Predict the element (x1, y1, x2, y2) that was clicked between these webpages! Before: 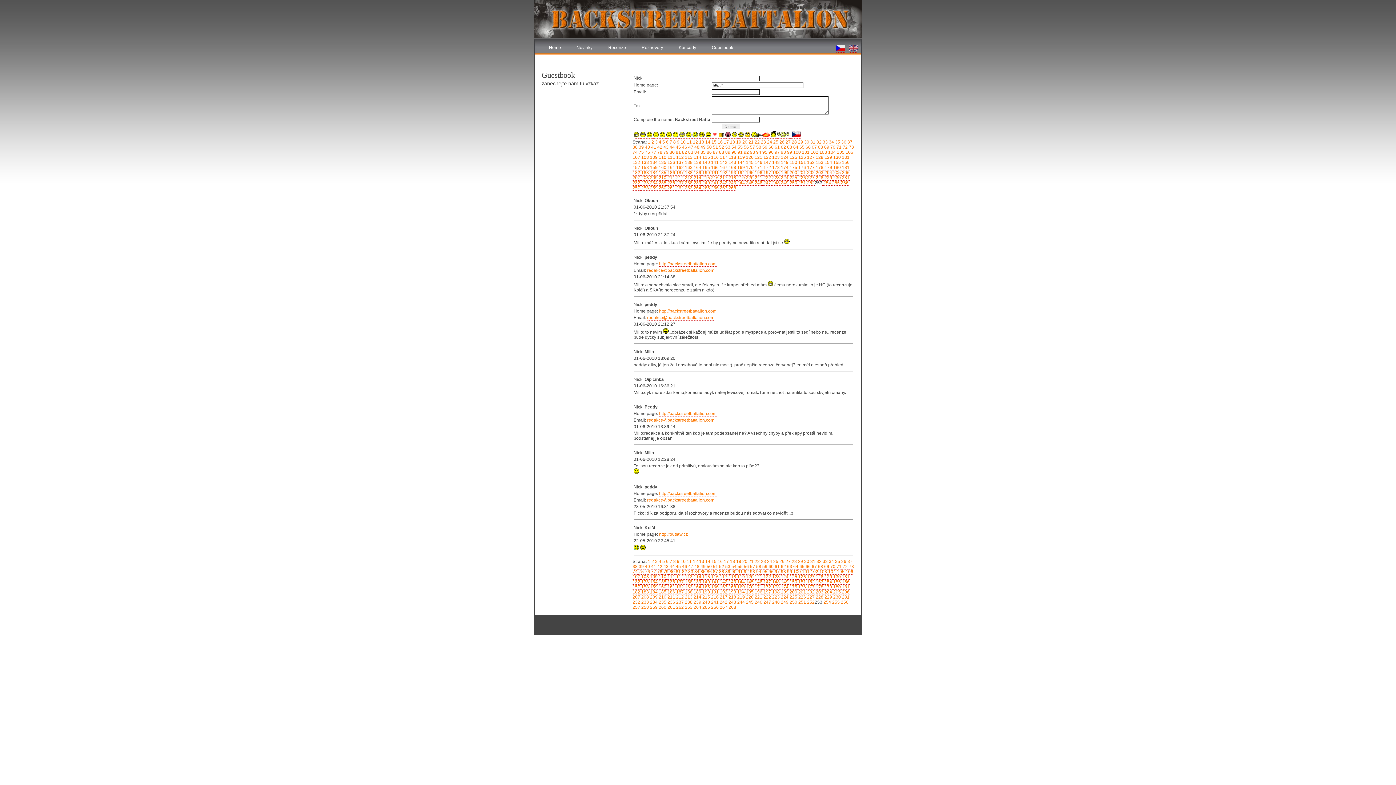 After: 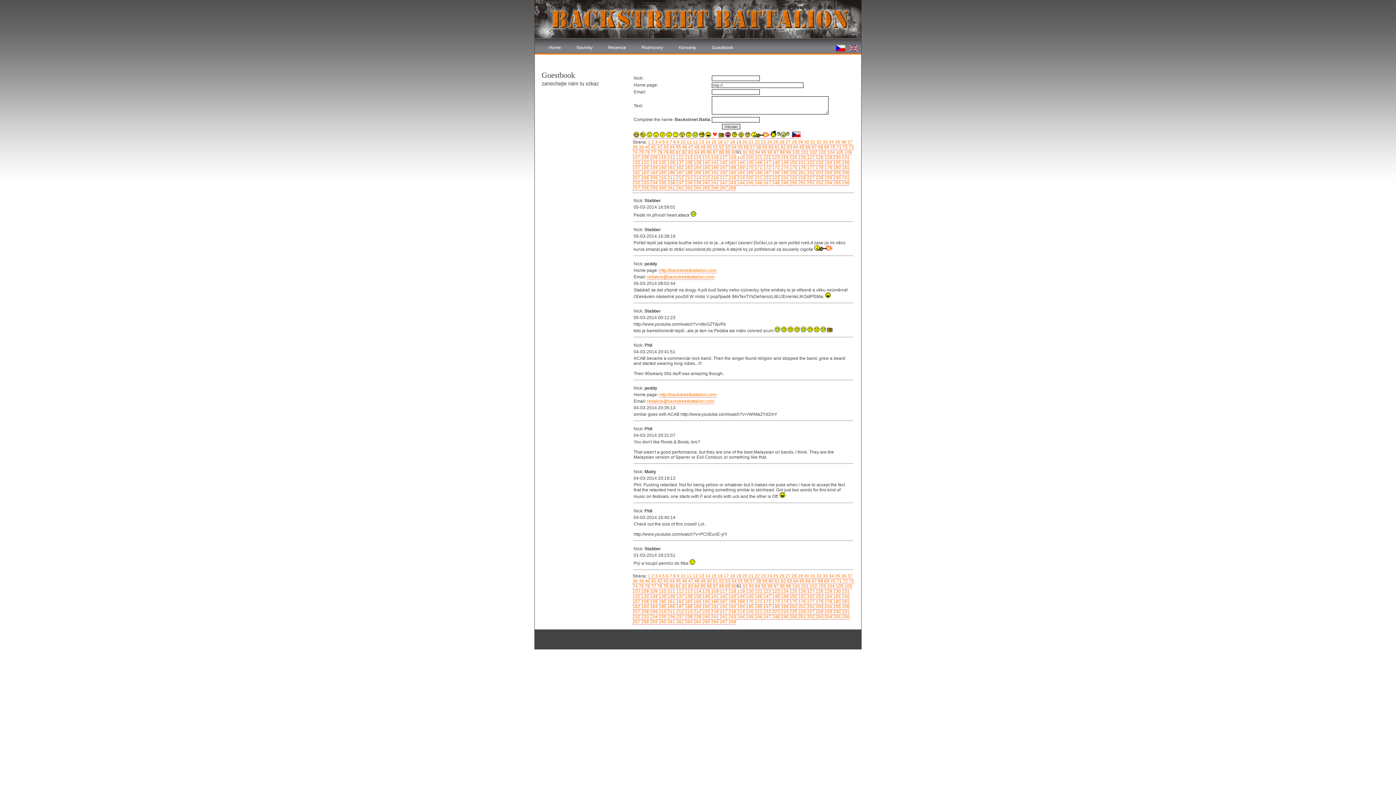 Action: label:  91 bbox: (736, 149, 742, 155)